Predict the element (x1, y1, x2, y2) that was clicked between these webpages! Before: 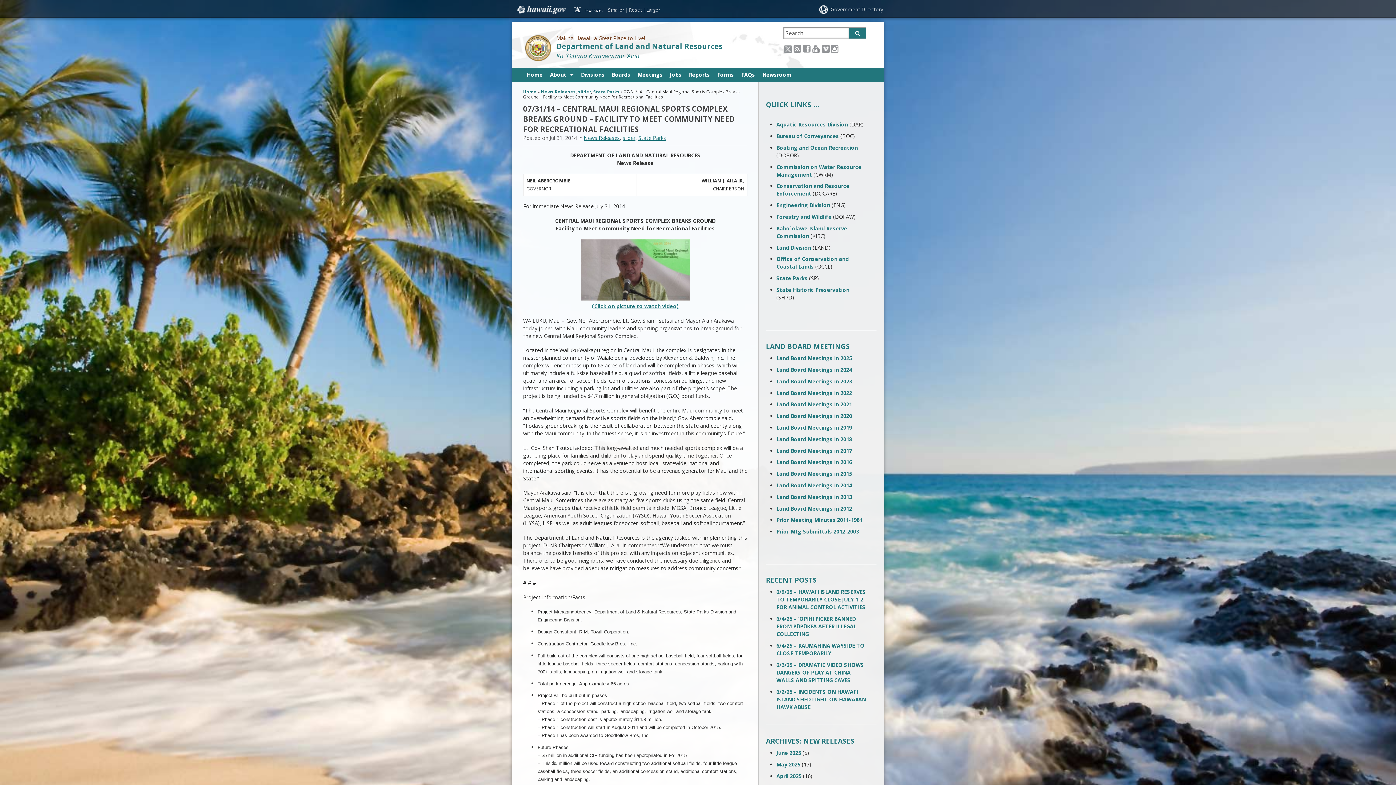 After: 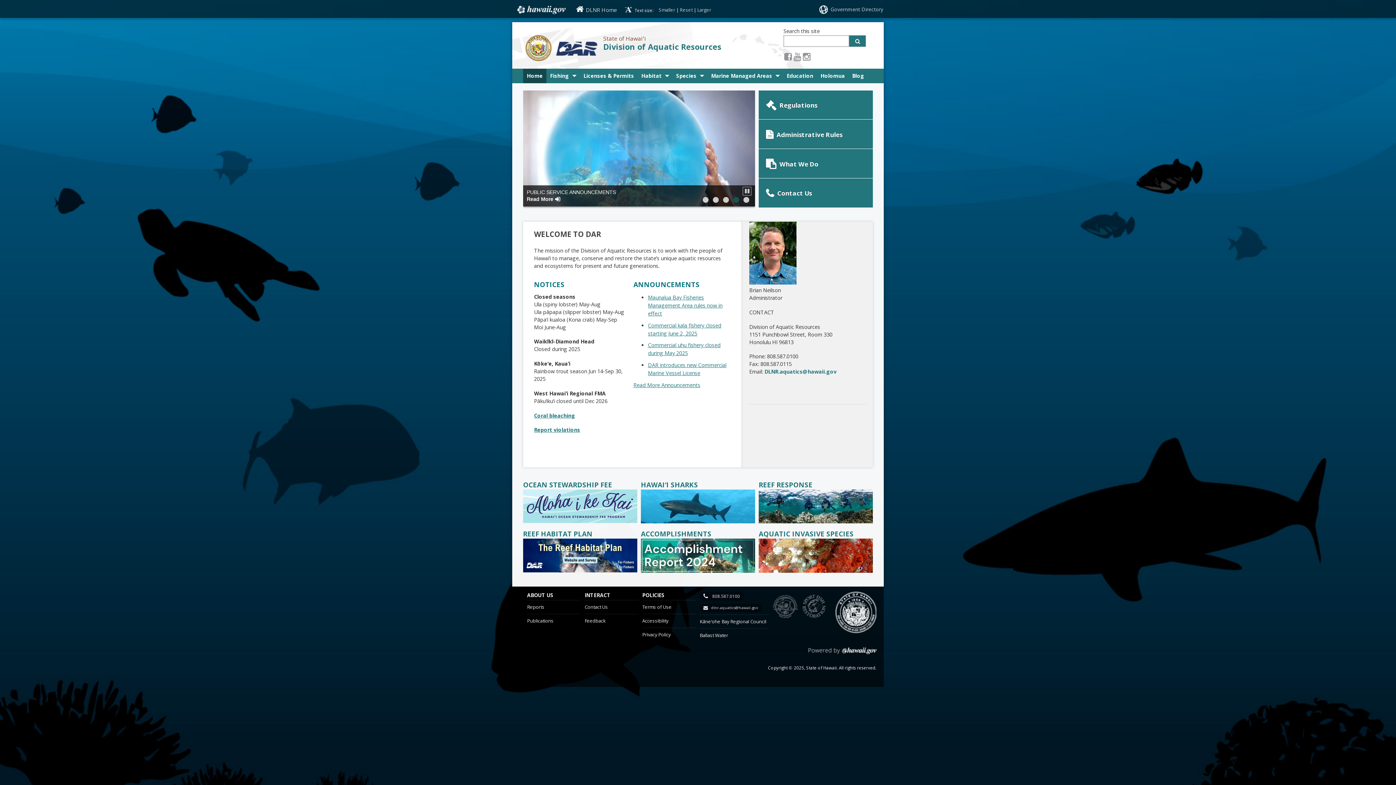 Action: label: Aquatic Resources Division bbox: (776, 121, 848, 128)